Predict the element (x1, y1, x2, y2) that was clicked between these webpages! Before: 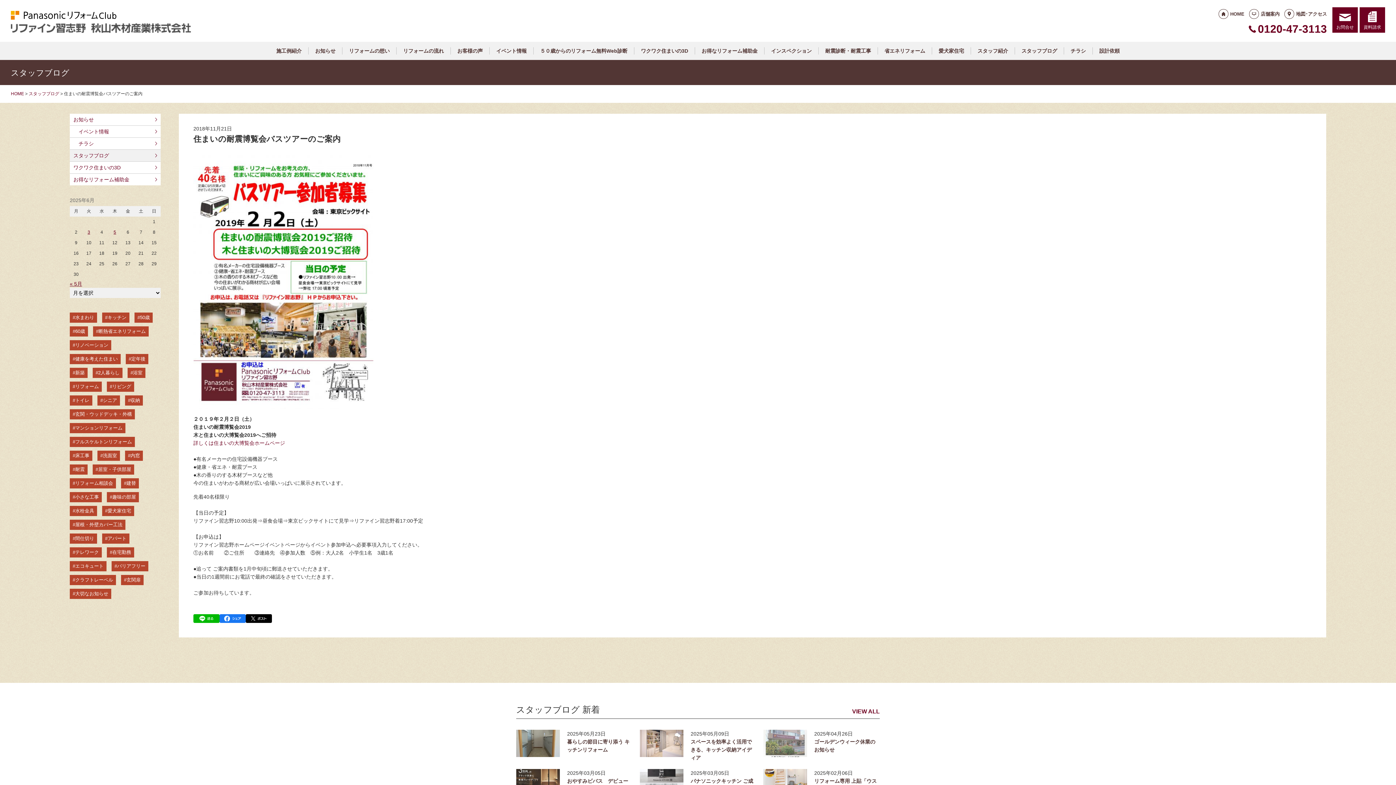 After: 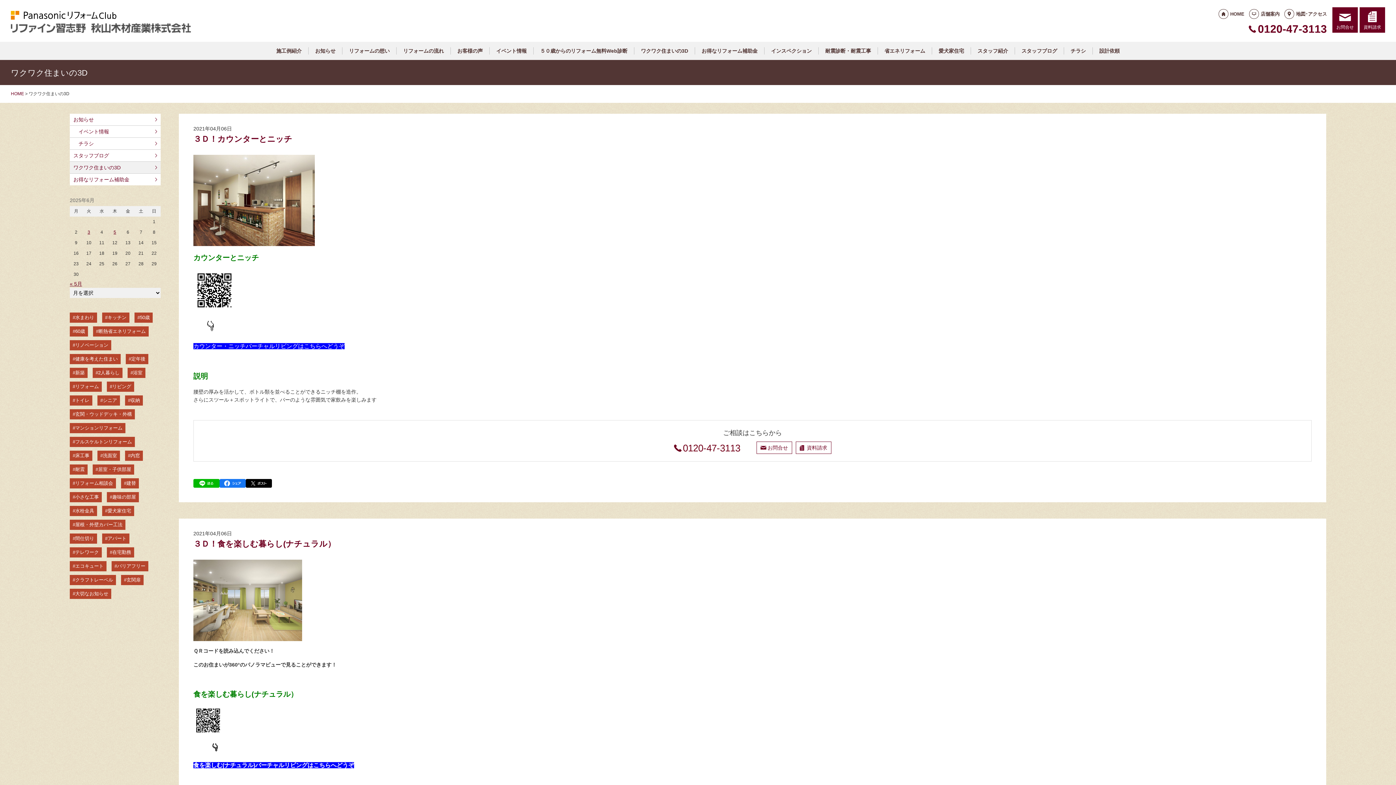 Action: label: ワクワク住まいの3D bbox: (69, 161, 160, 173)